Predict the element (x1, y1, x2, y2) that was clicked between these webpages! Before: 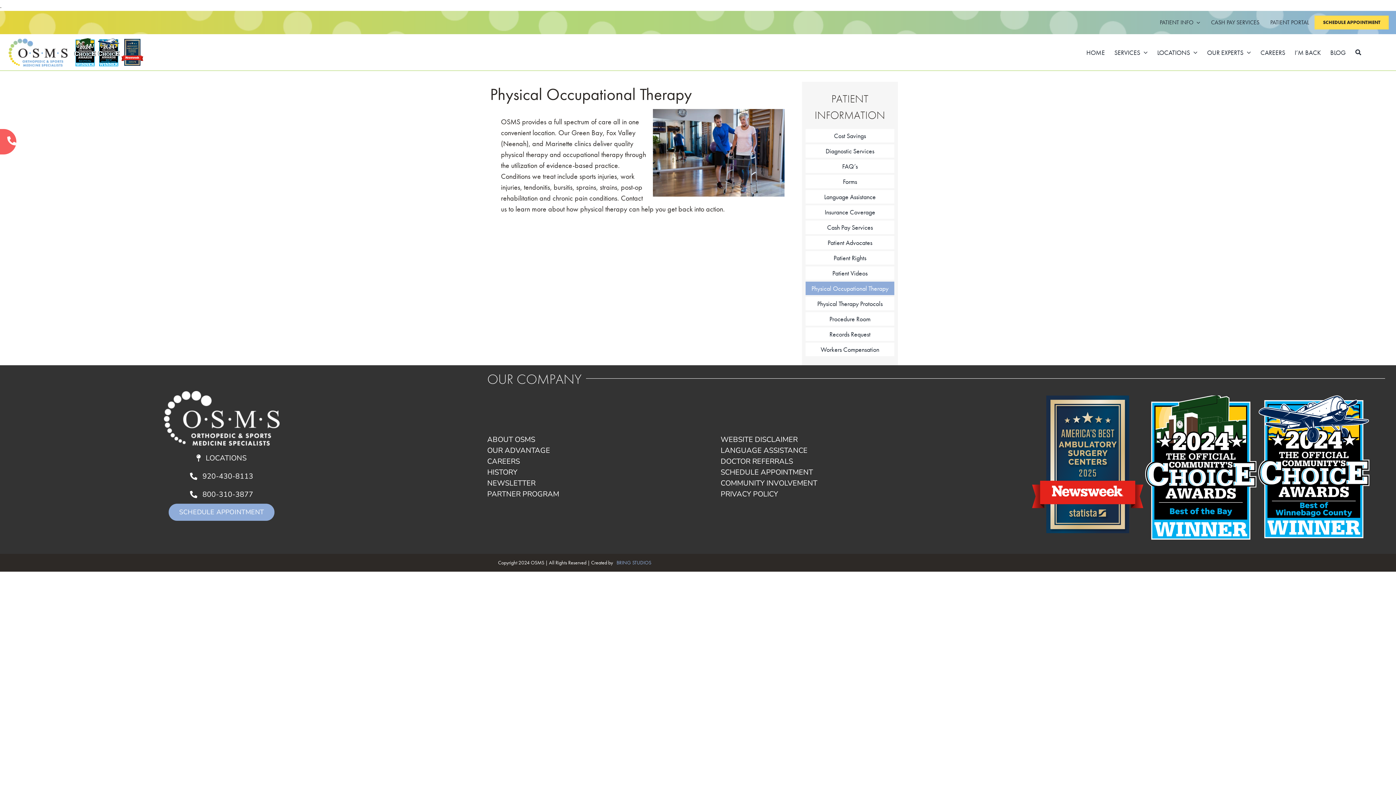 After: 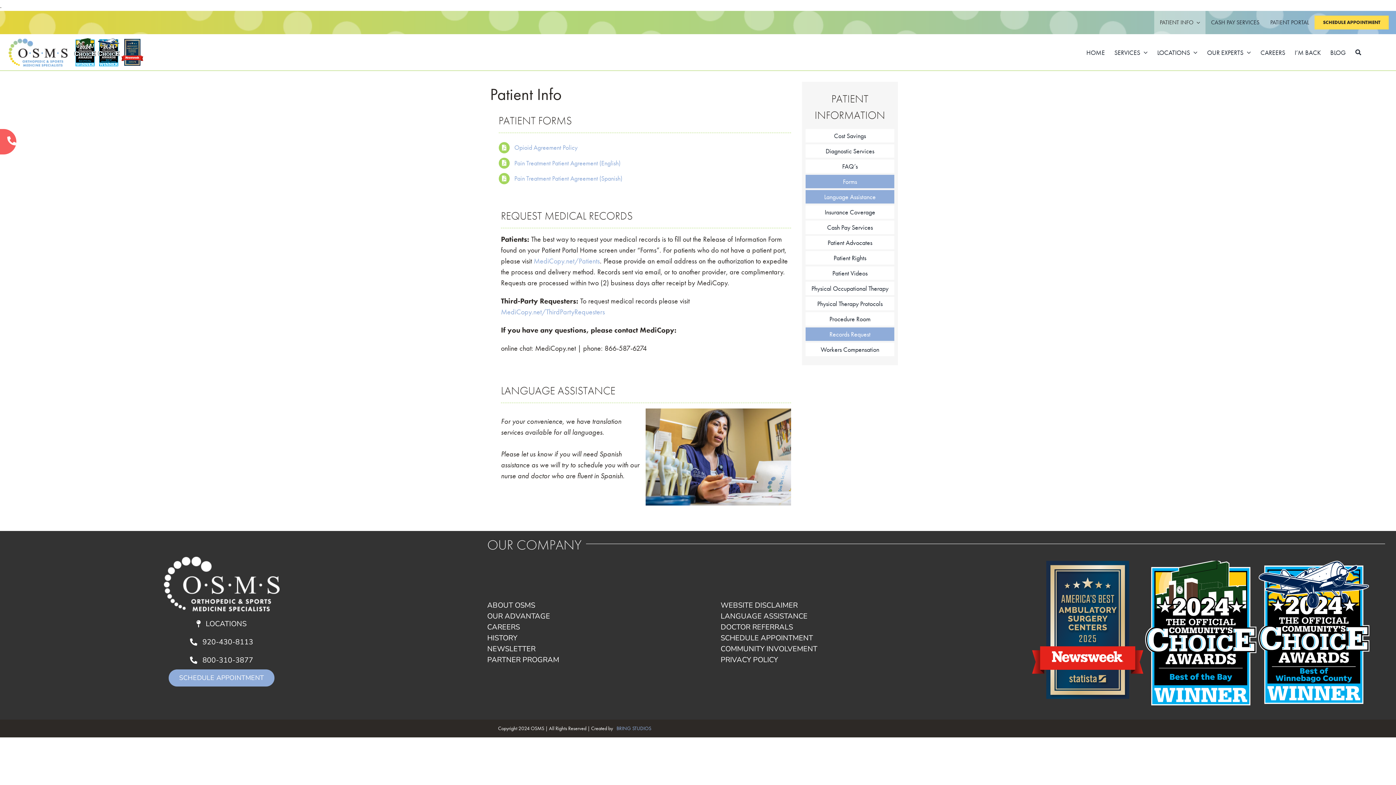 Action: label: Forms bbox: (805, 174, 894, 188)